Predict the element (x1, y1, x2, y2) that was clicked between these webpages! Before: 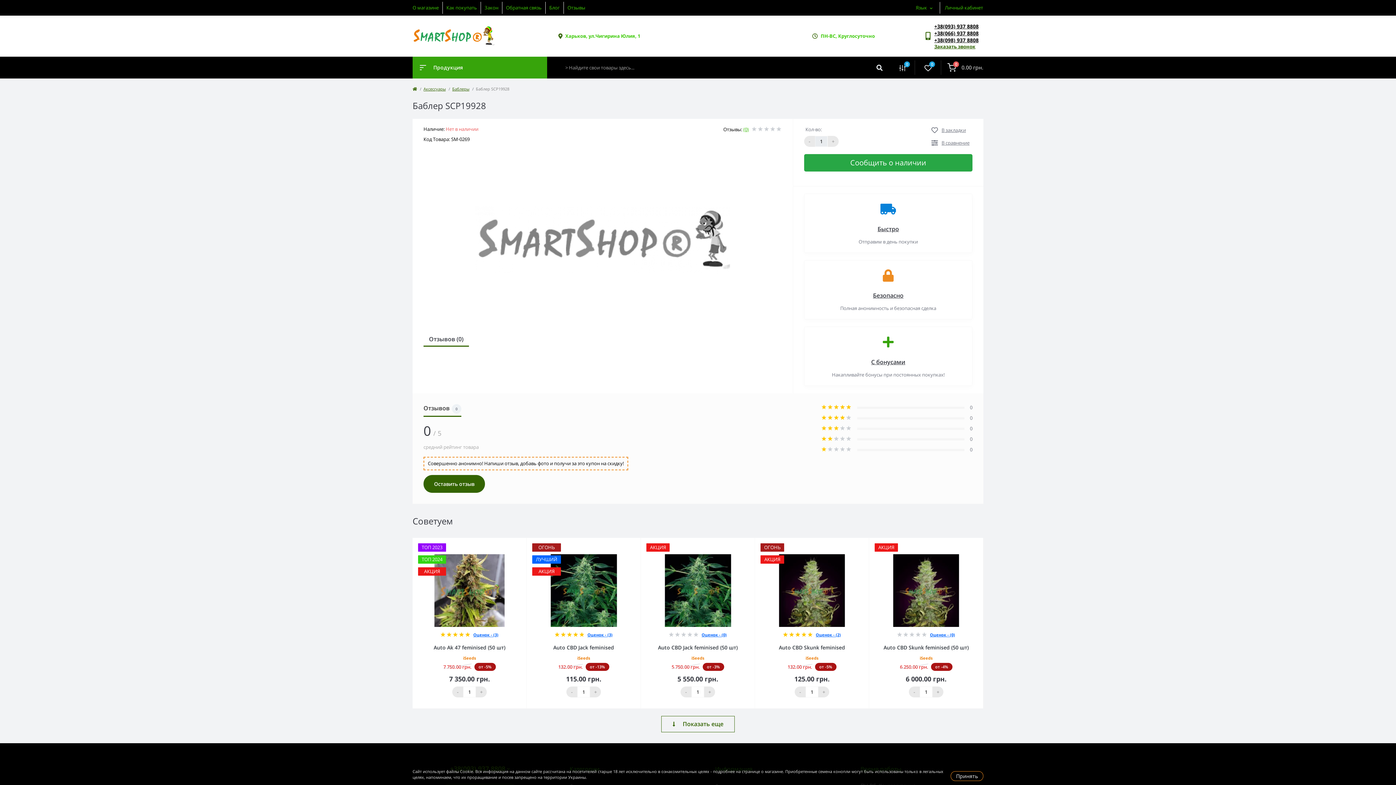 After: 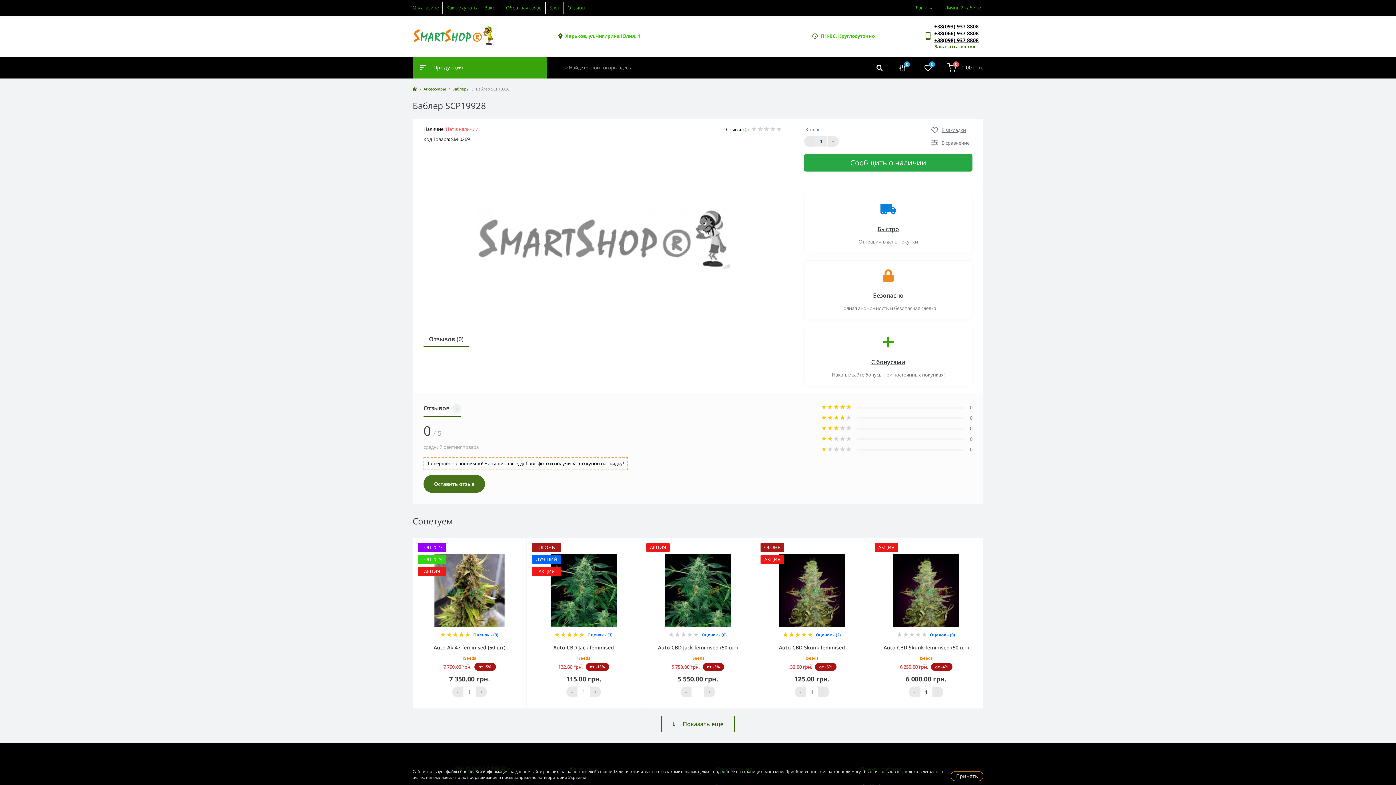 Action: label: Оставить отзыв bbox: (423, 475, 485, 493)